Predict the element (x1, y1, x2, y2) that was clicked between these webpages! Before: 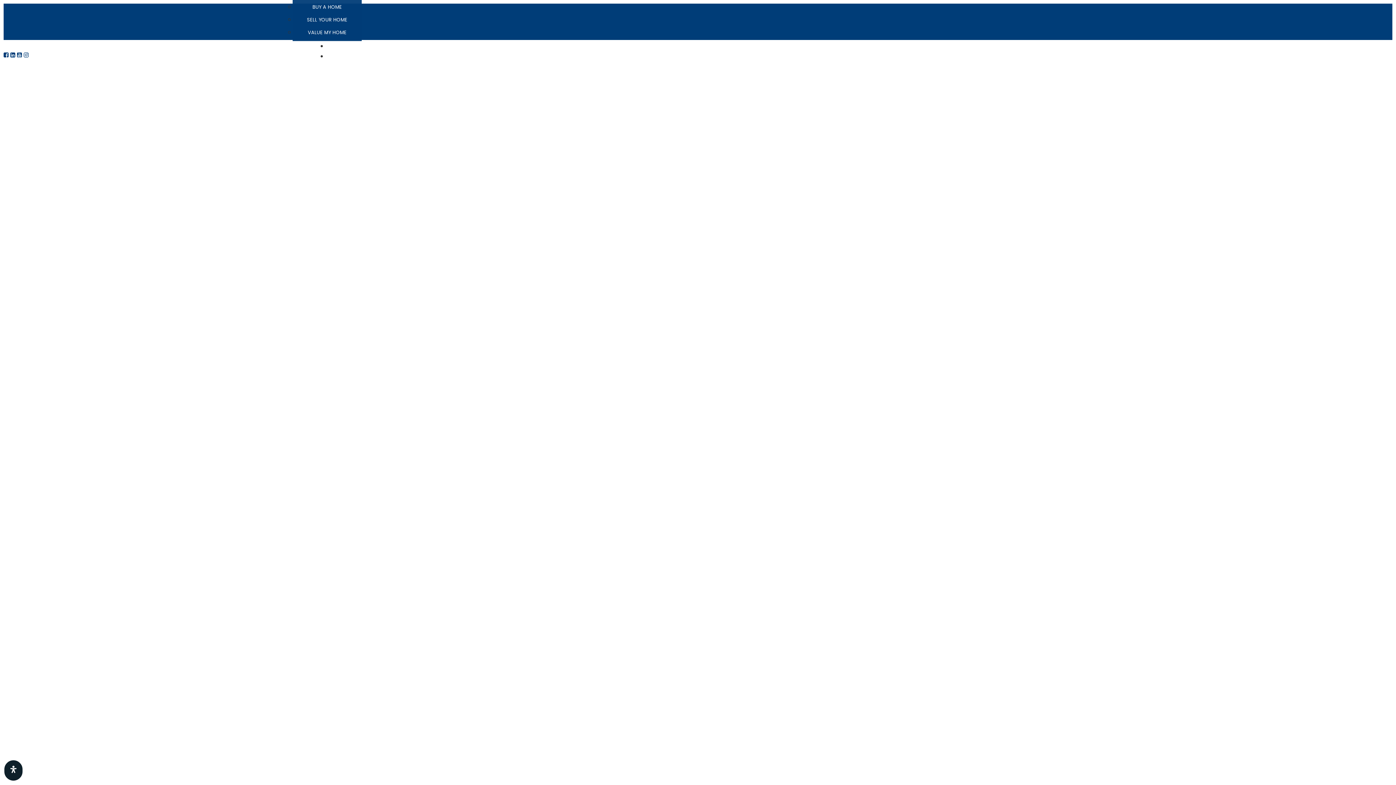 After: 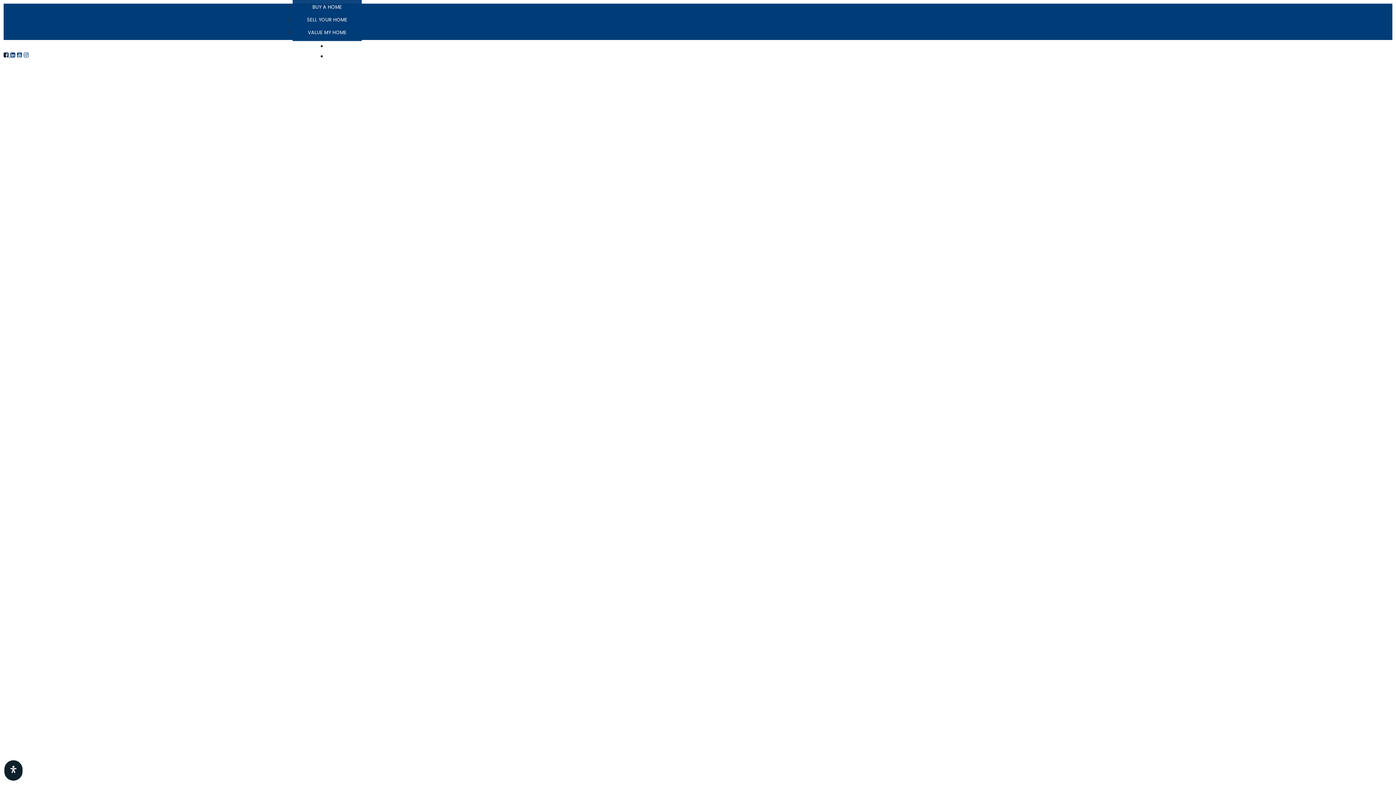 Action: label: Facebook bbox: (3, 50, 10, 59)